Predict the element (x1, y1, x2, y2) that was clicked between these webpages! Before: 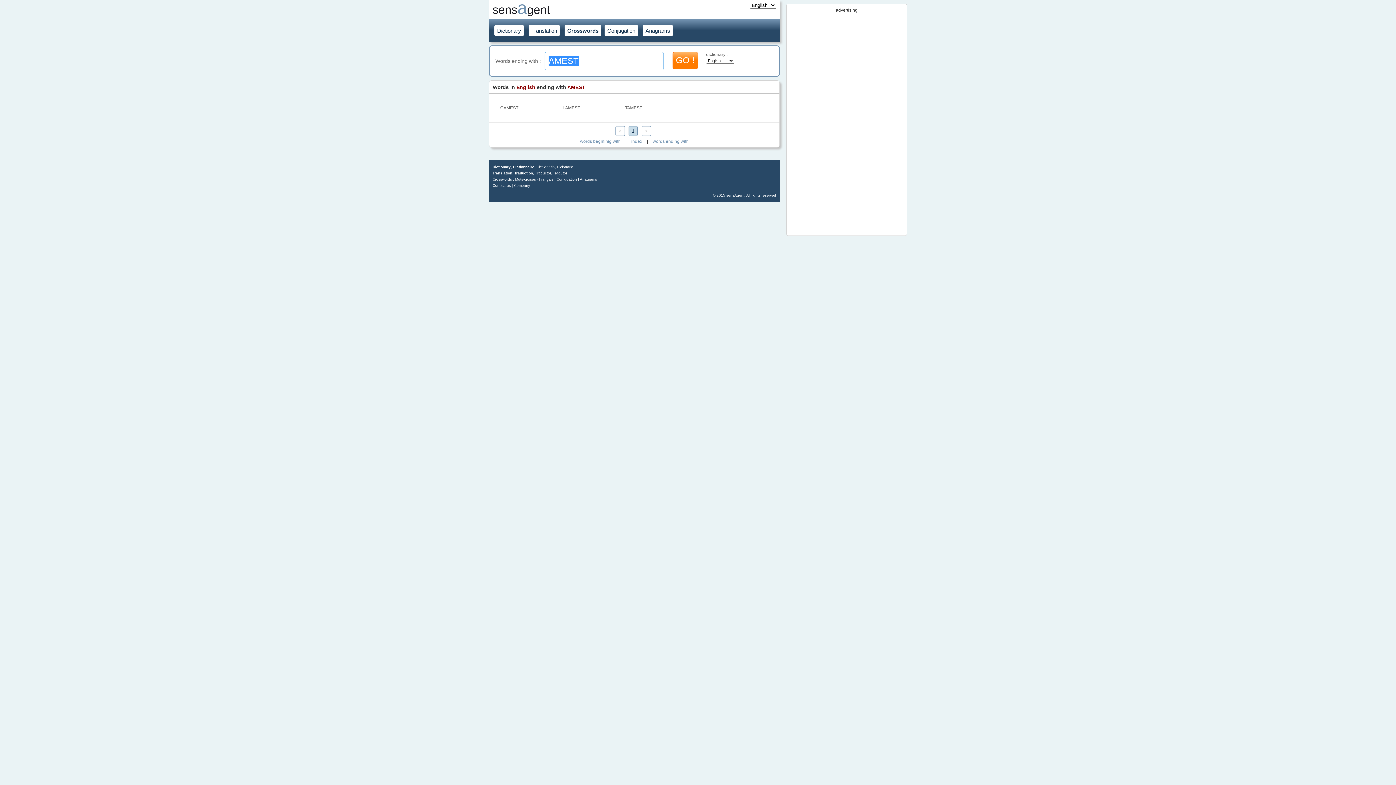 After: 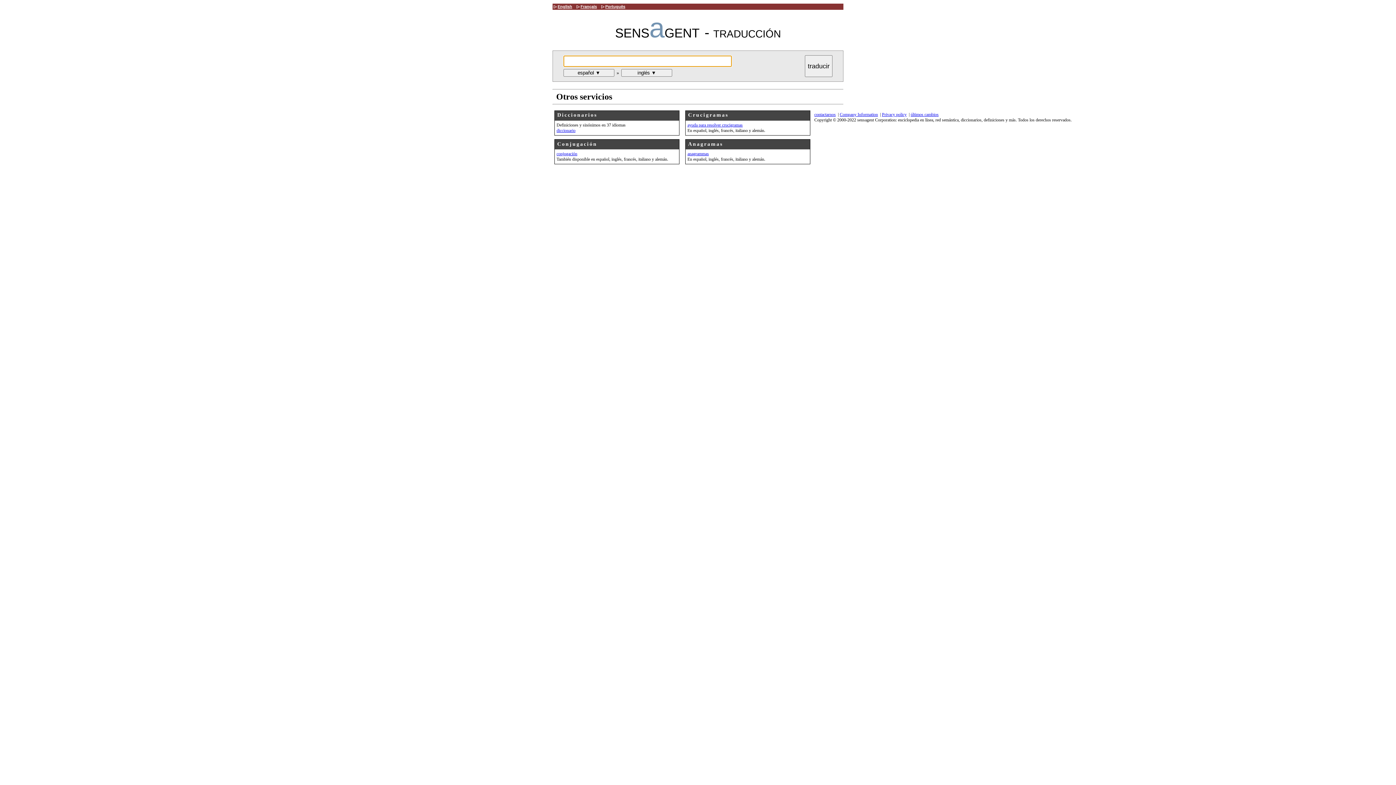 Action: bbox: (535, 171, 550, 175) label: Traductor